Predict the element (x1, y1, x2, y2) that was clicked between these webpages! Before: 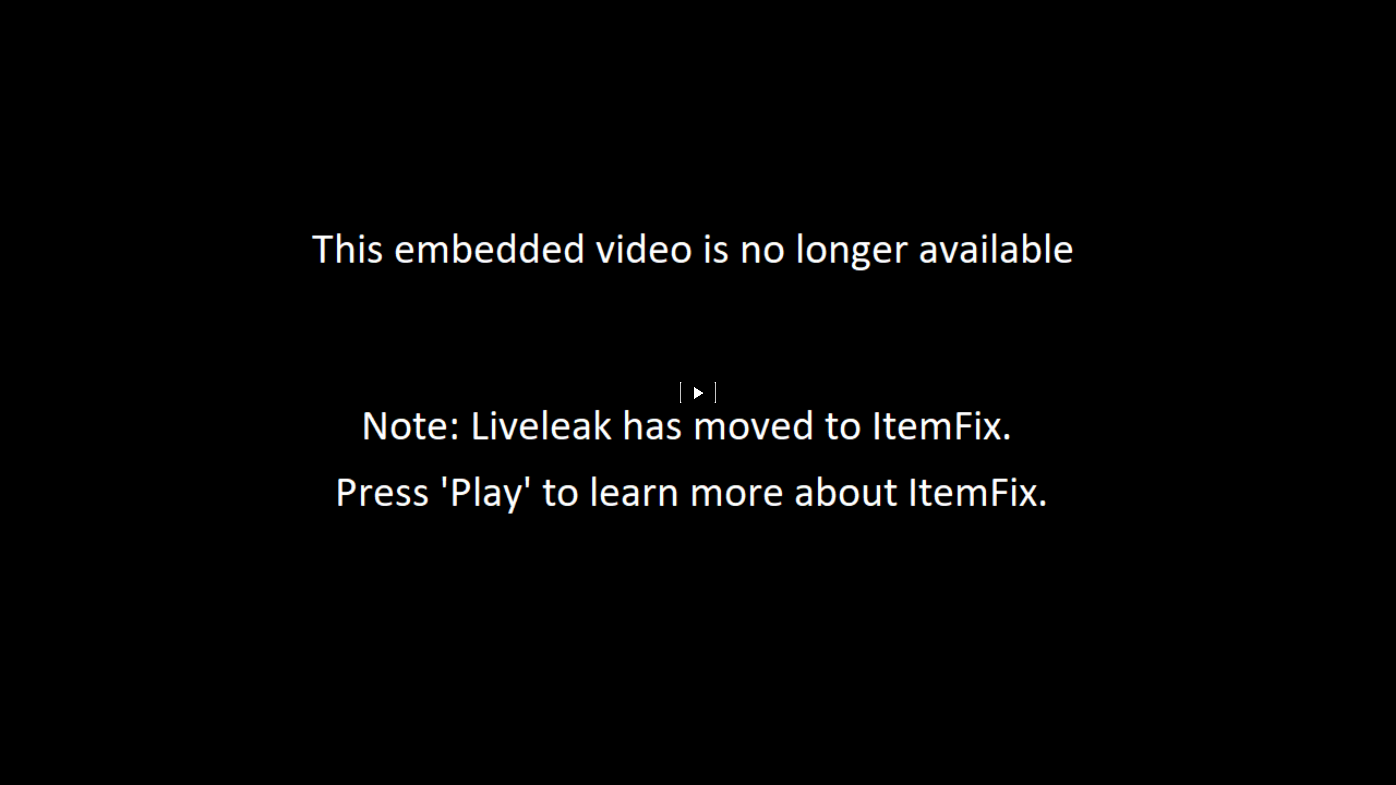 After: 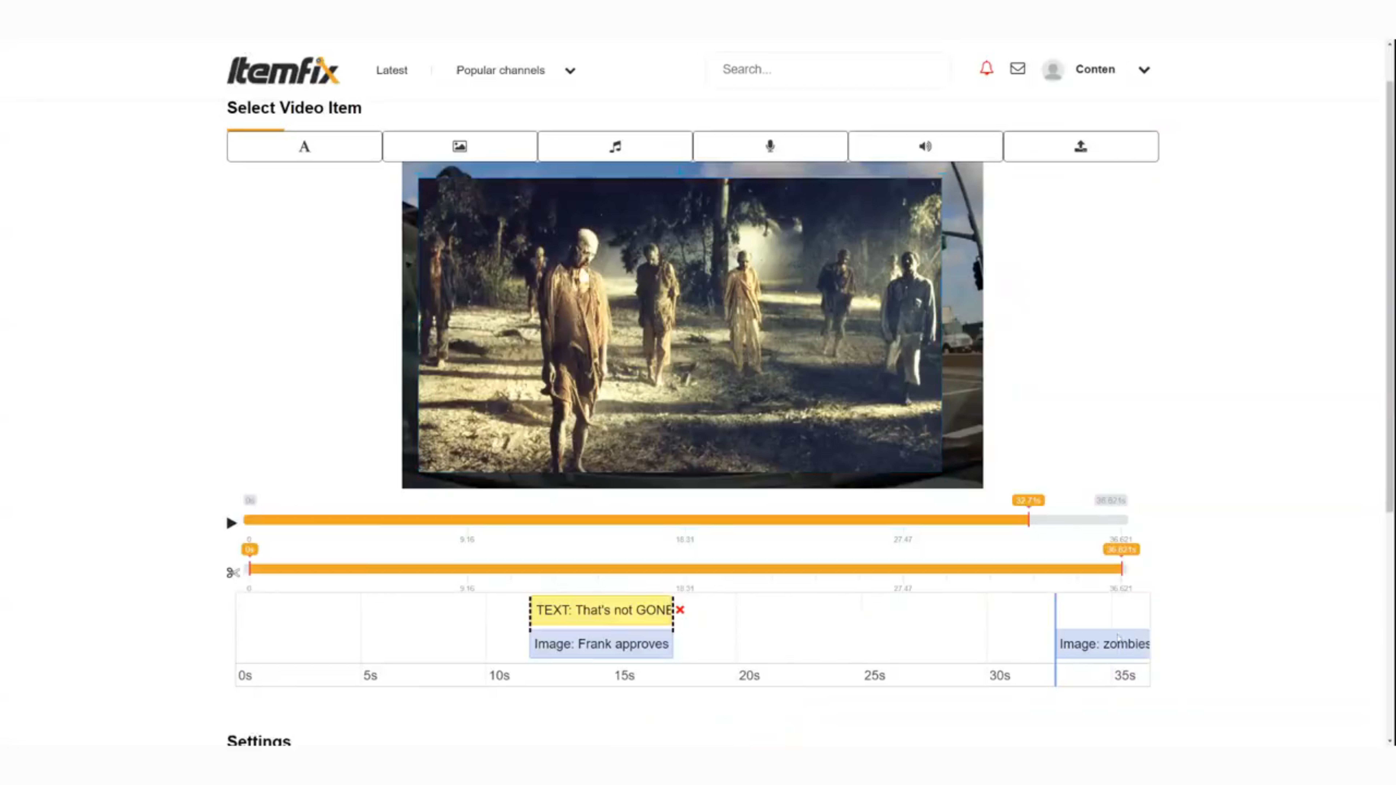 Action: bbox: (680, 381, 716, 403)